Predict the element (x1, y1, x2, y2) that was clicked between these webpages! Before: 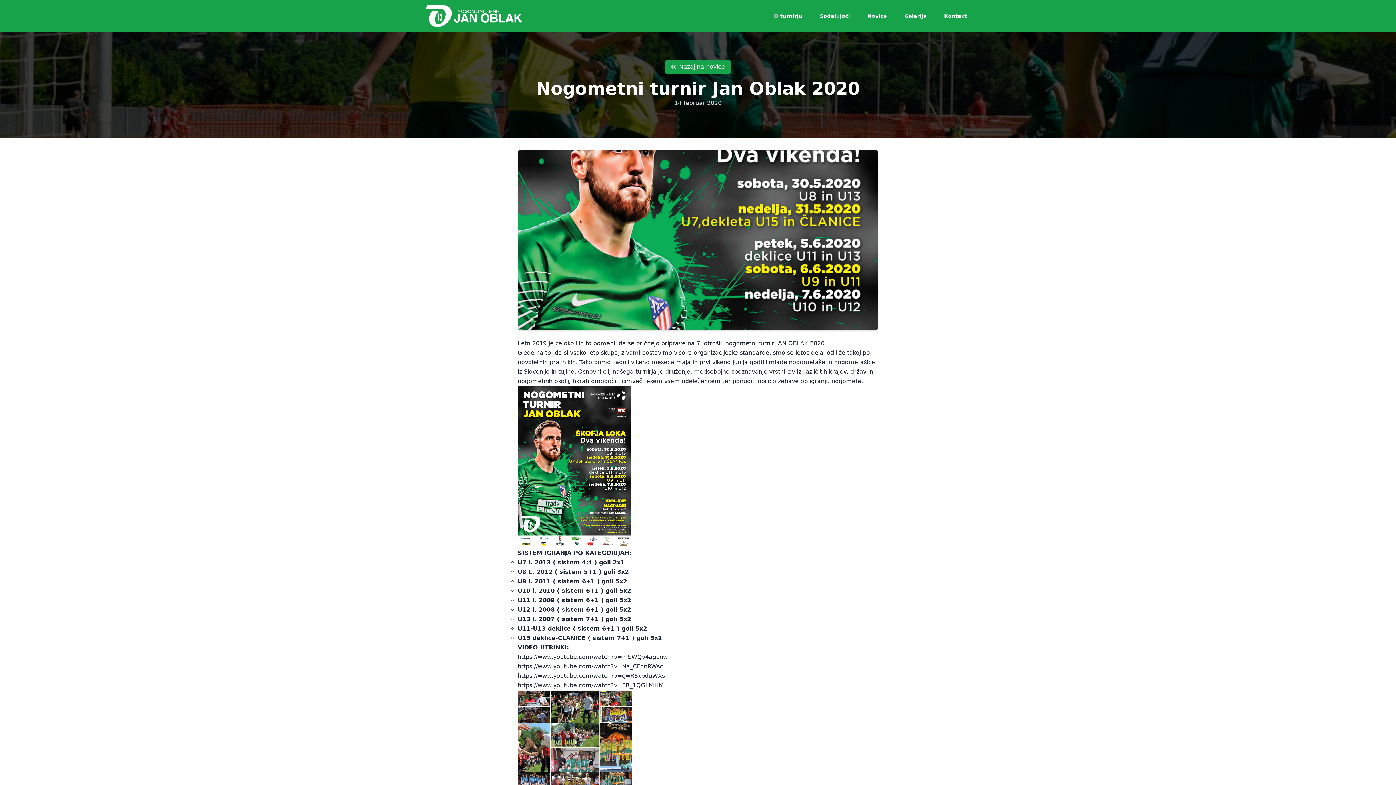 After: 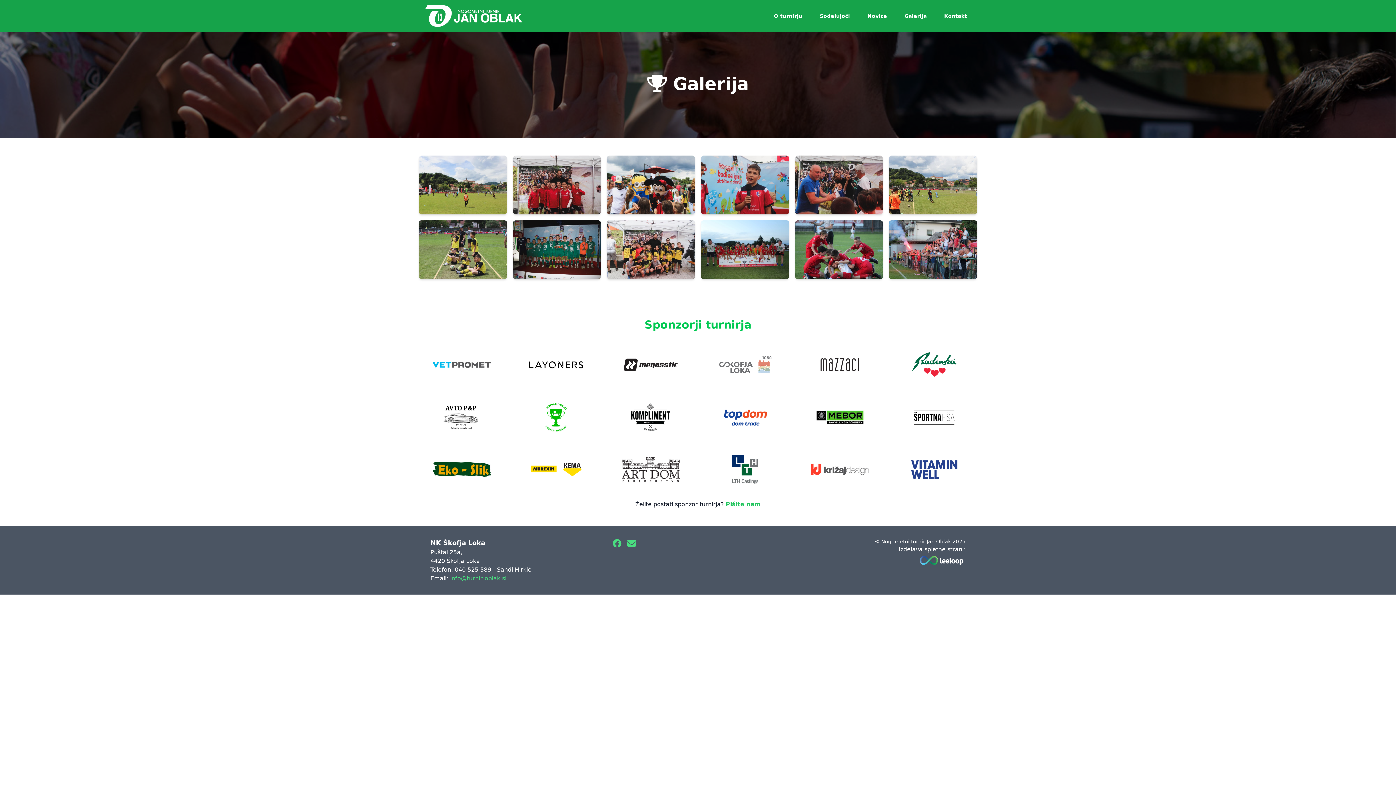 Action: label: Galerija bbox: (900, 10, 931, 21)